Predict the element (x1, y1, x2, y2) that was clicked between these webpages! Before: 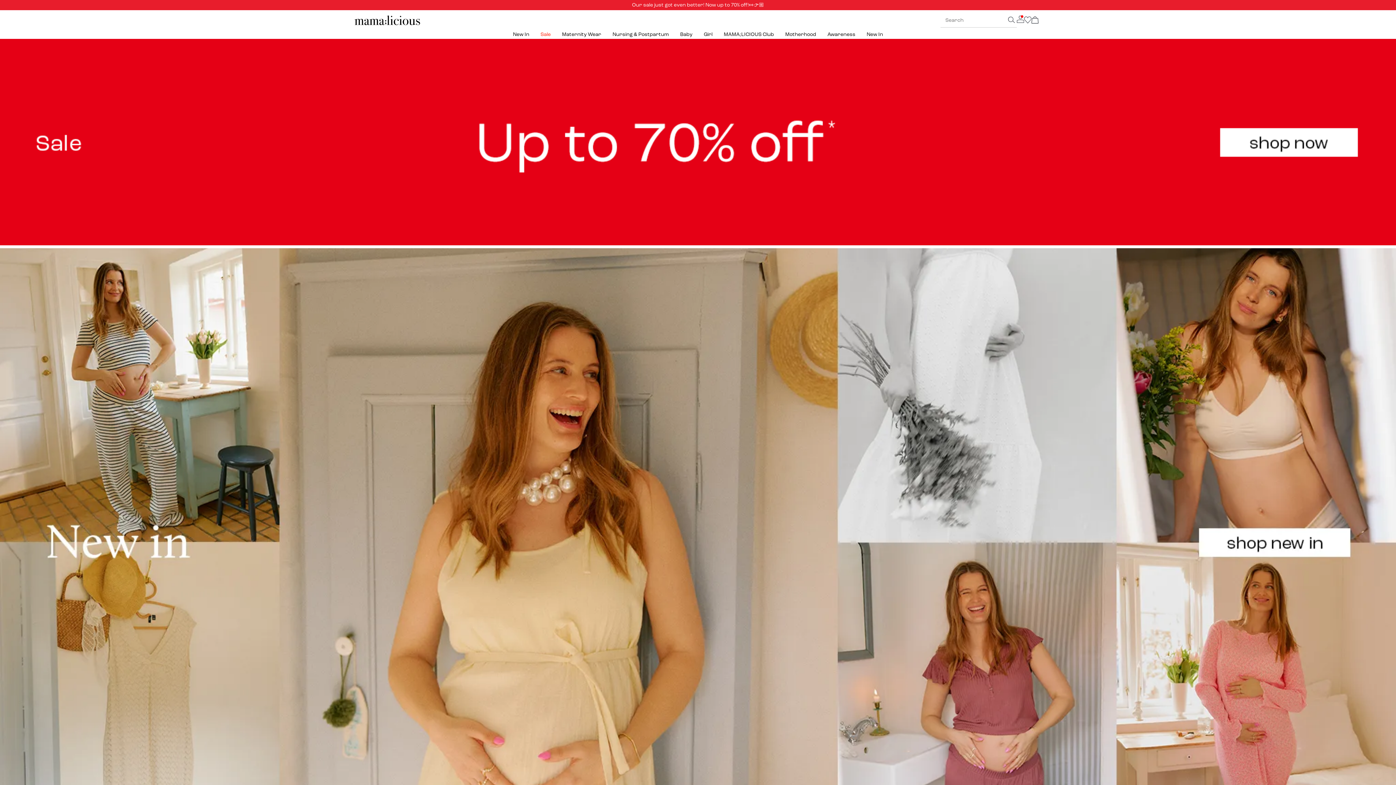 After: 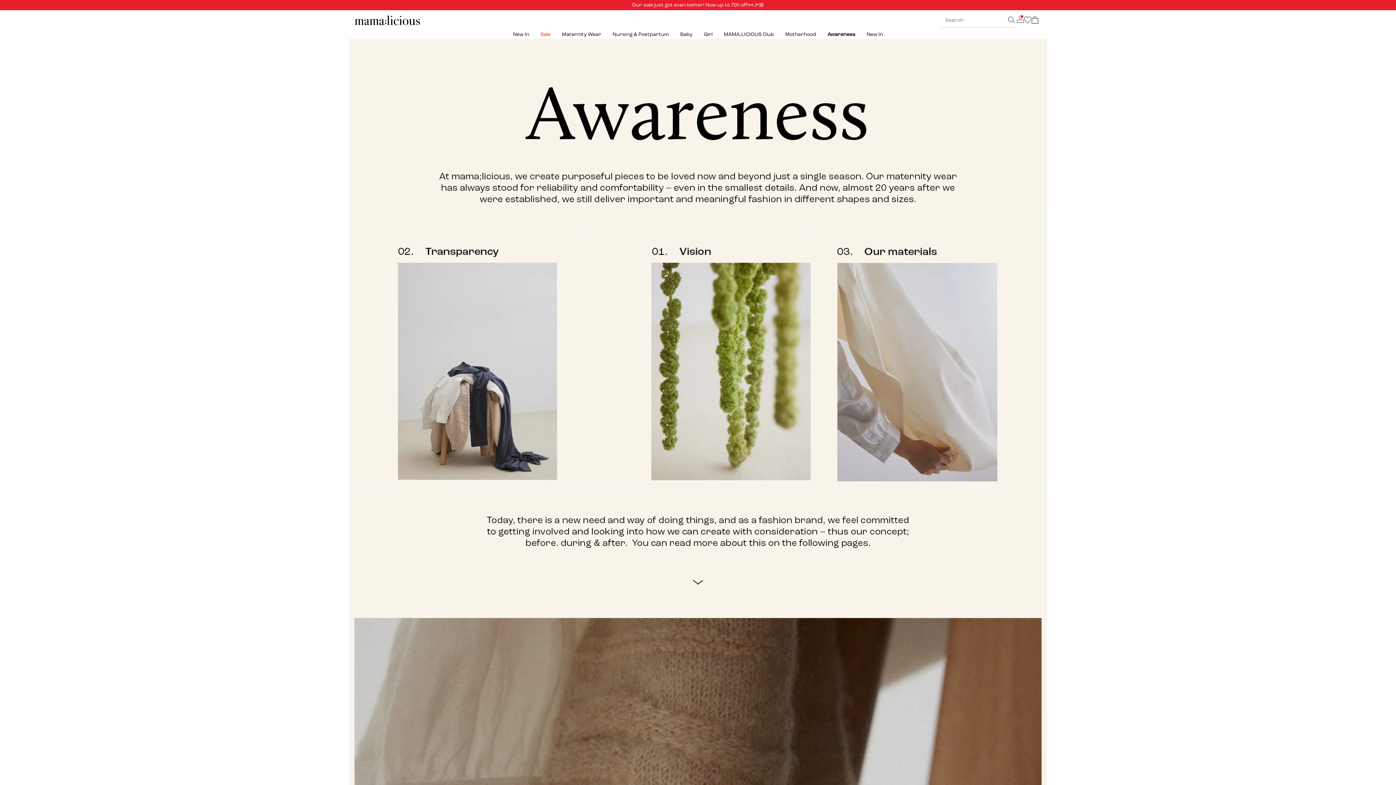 Action: label: Awareness bbox: (827, 30, 855, 38)